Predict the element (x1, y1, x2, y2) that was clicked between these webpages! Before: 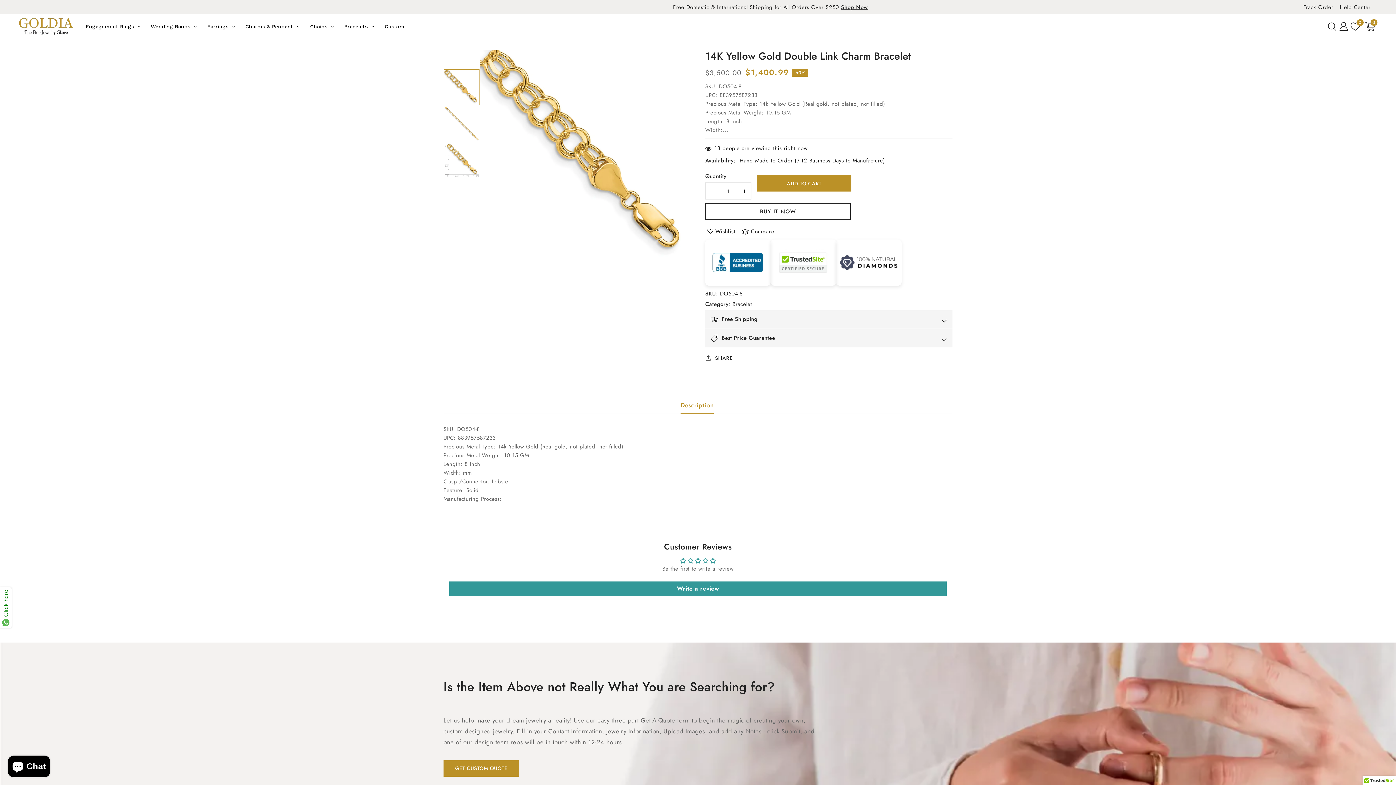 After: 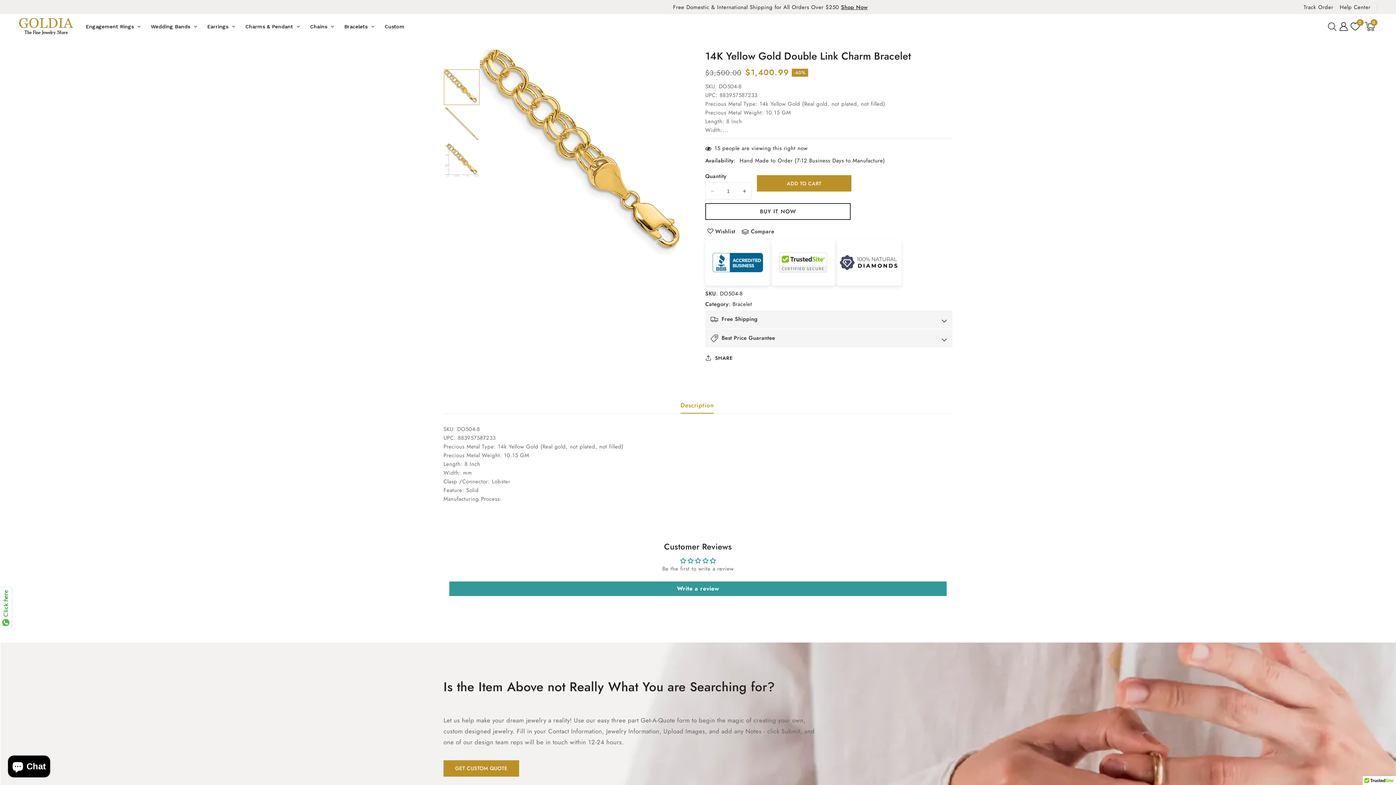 Action: label: Decrease quantity for 14K Yellow Gold Double Link Charm Bracelet bbox: (706, 182, 718, 199)